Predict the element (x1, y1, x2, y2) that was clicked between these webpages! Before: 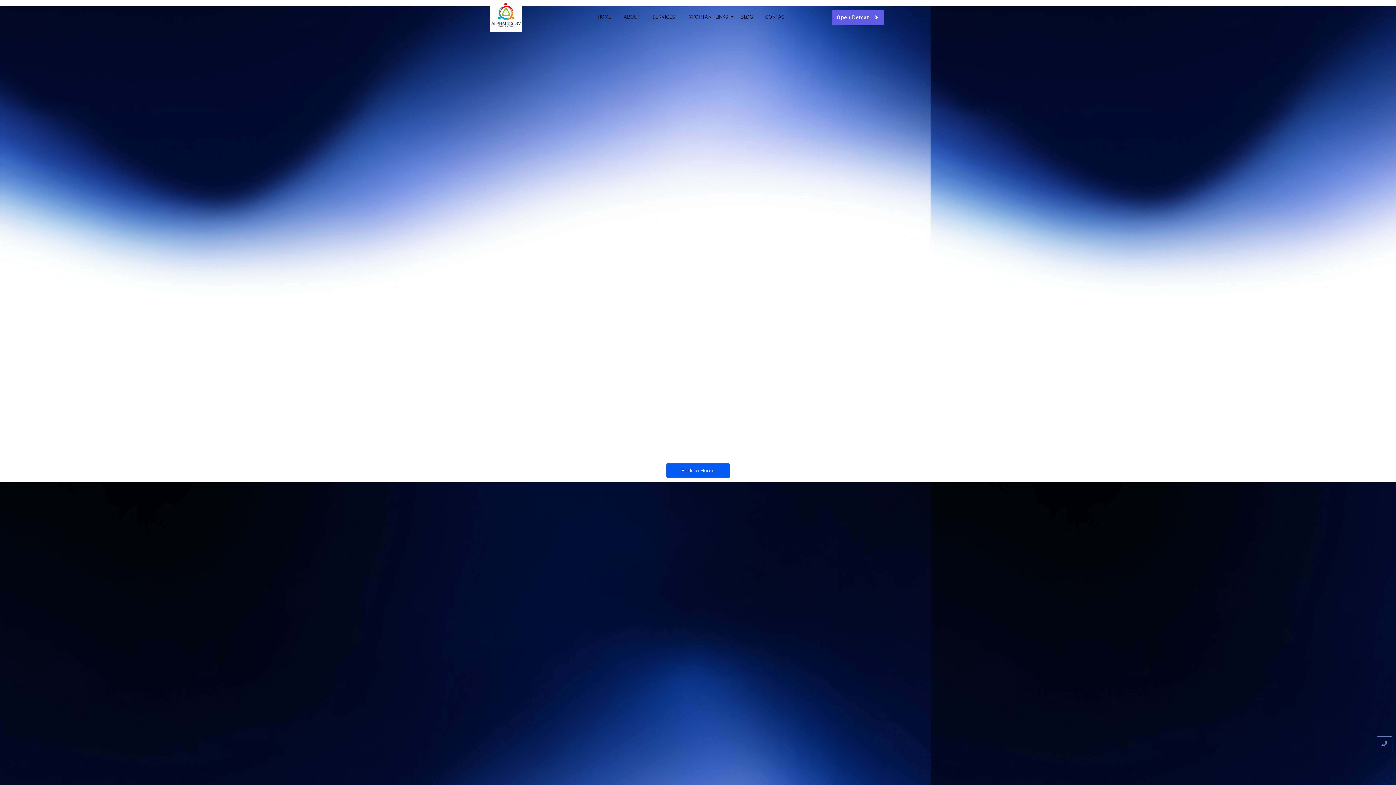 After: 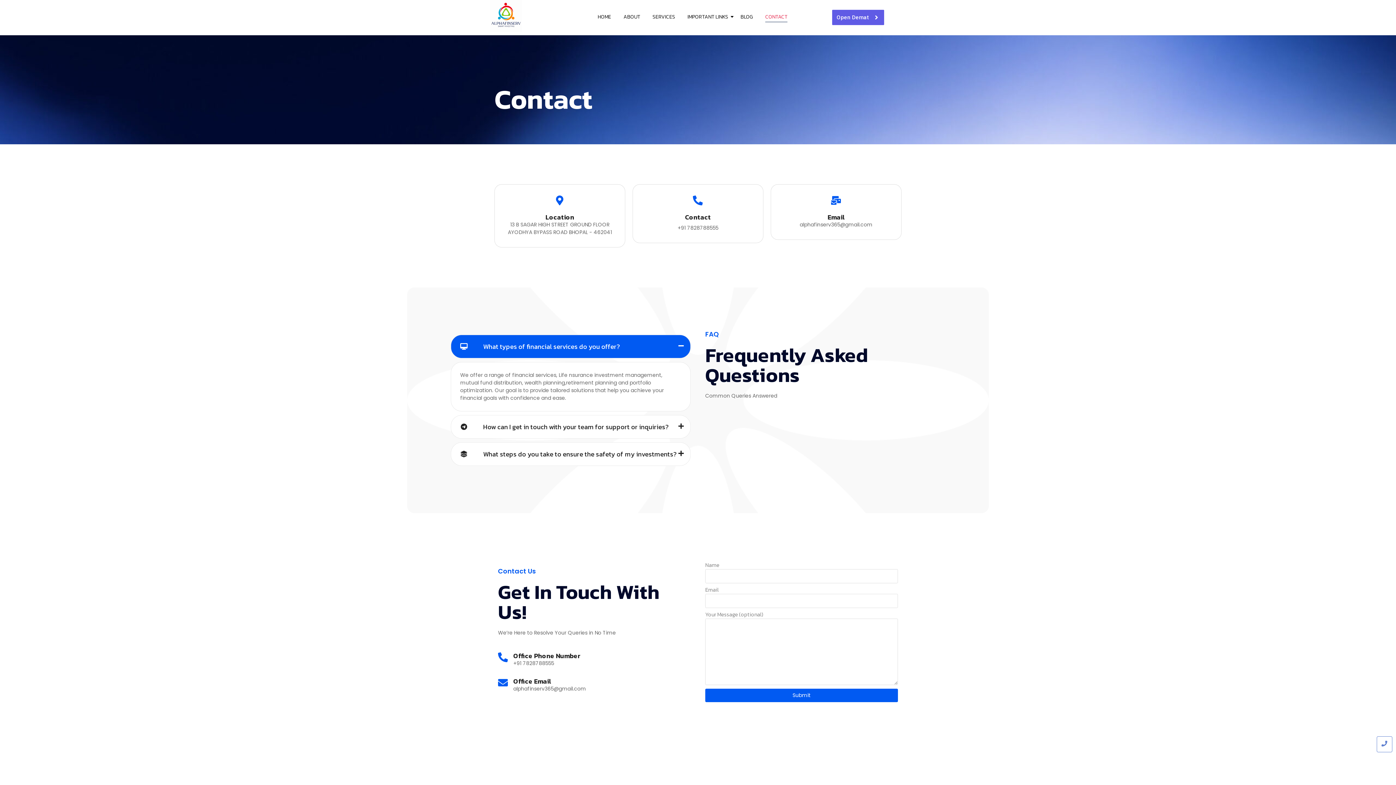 Action: label: CONTACT bbox: (762, 6, 790, 27)